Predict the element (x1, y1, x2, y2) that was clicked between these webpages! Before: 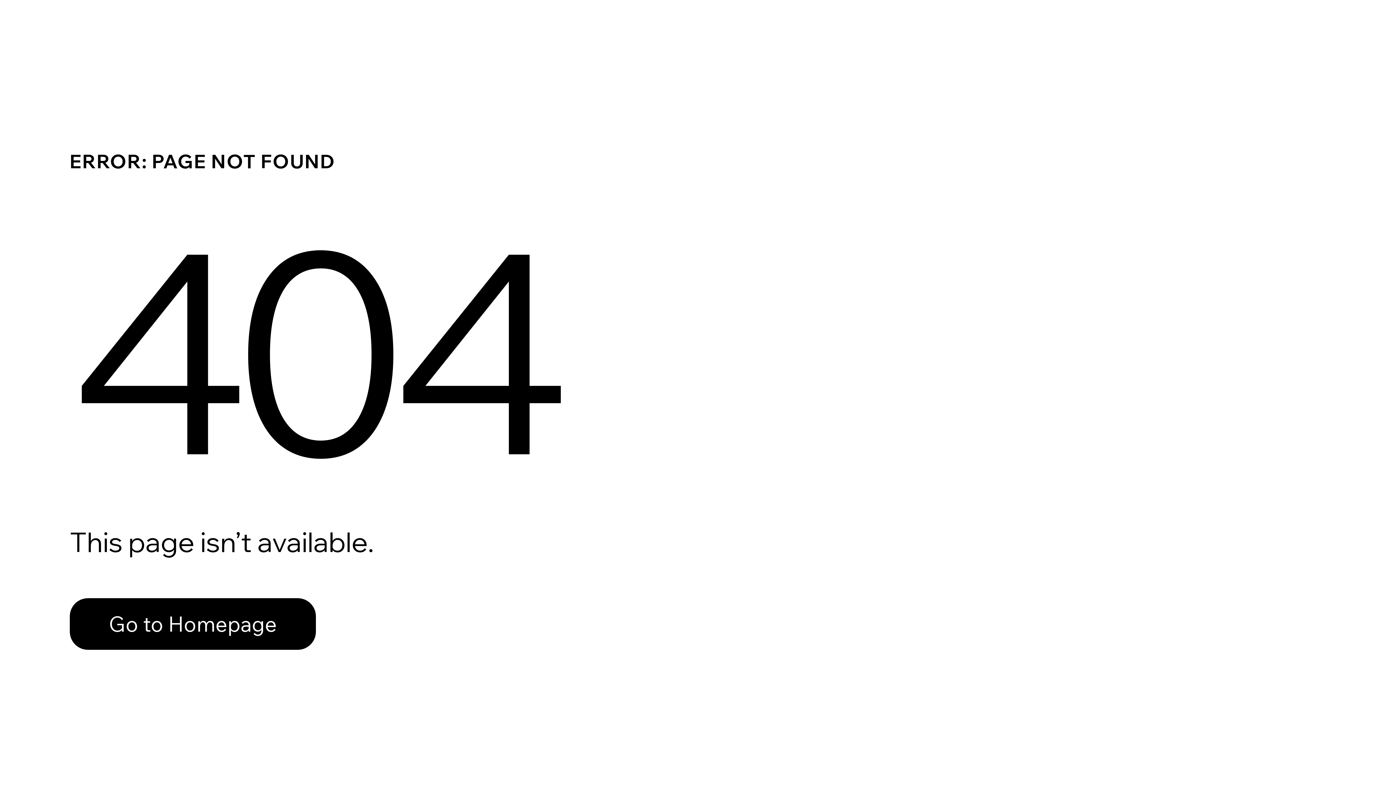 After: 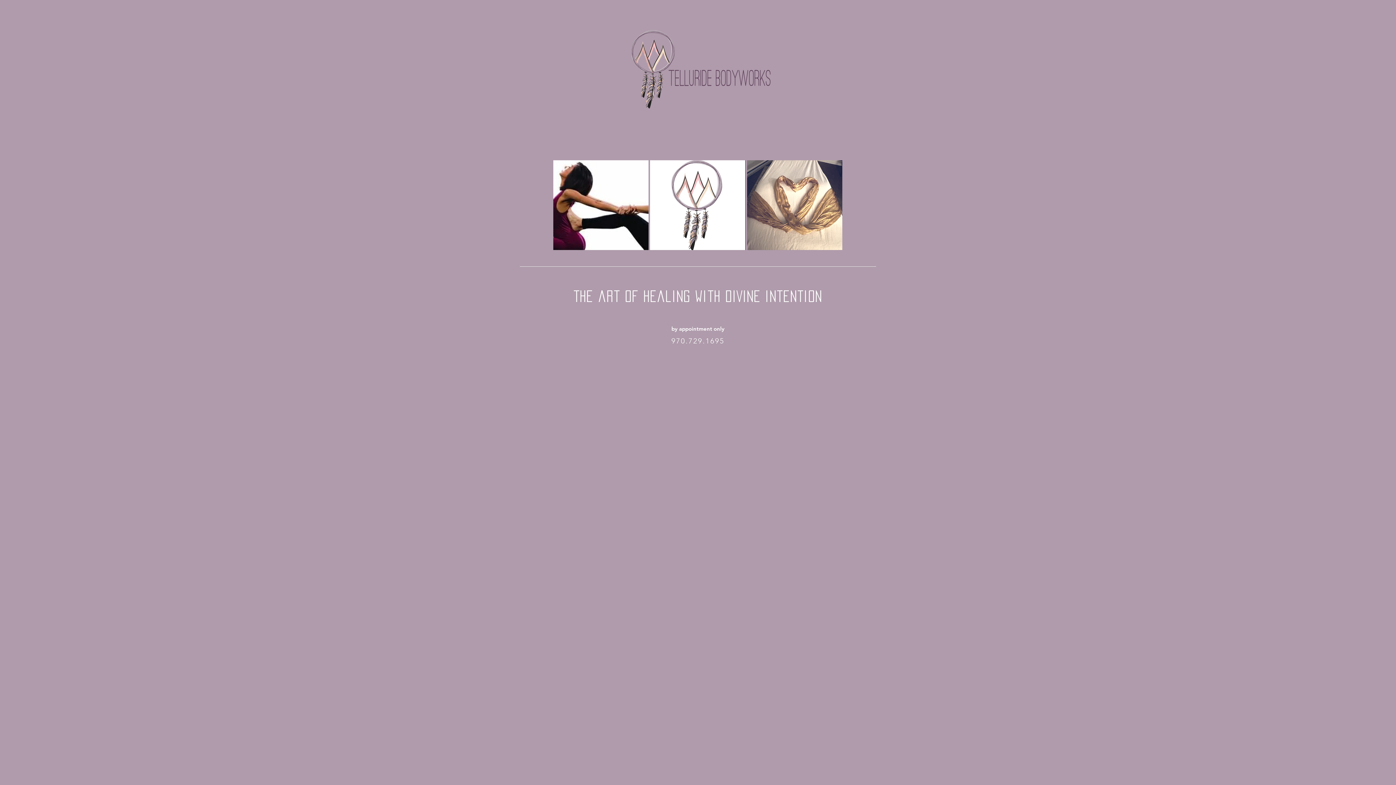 Action: label: Go to Homepage bbox: (69, 598, 316, 650)